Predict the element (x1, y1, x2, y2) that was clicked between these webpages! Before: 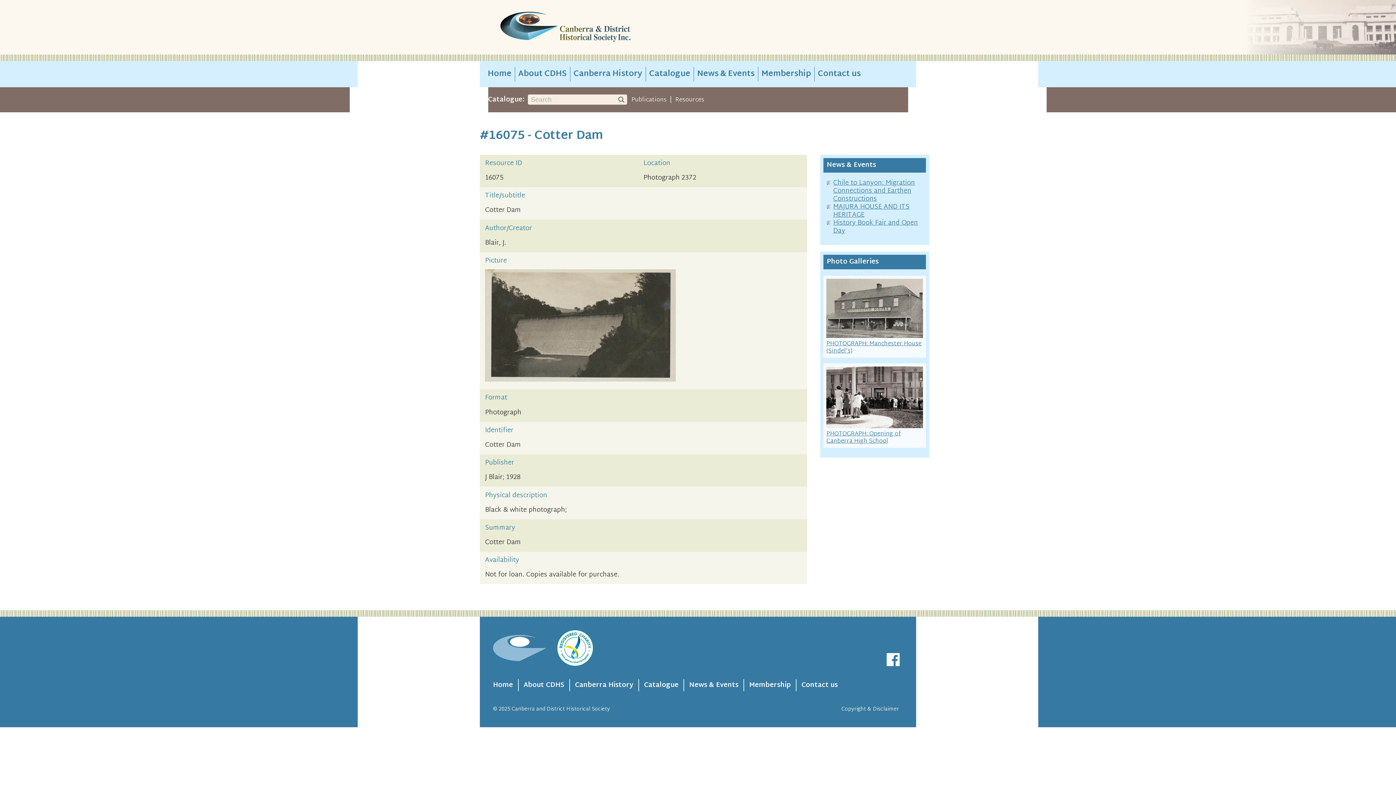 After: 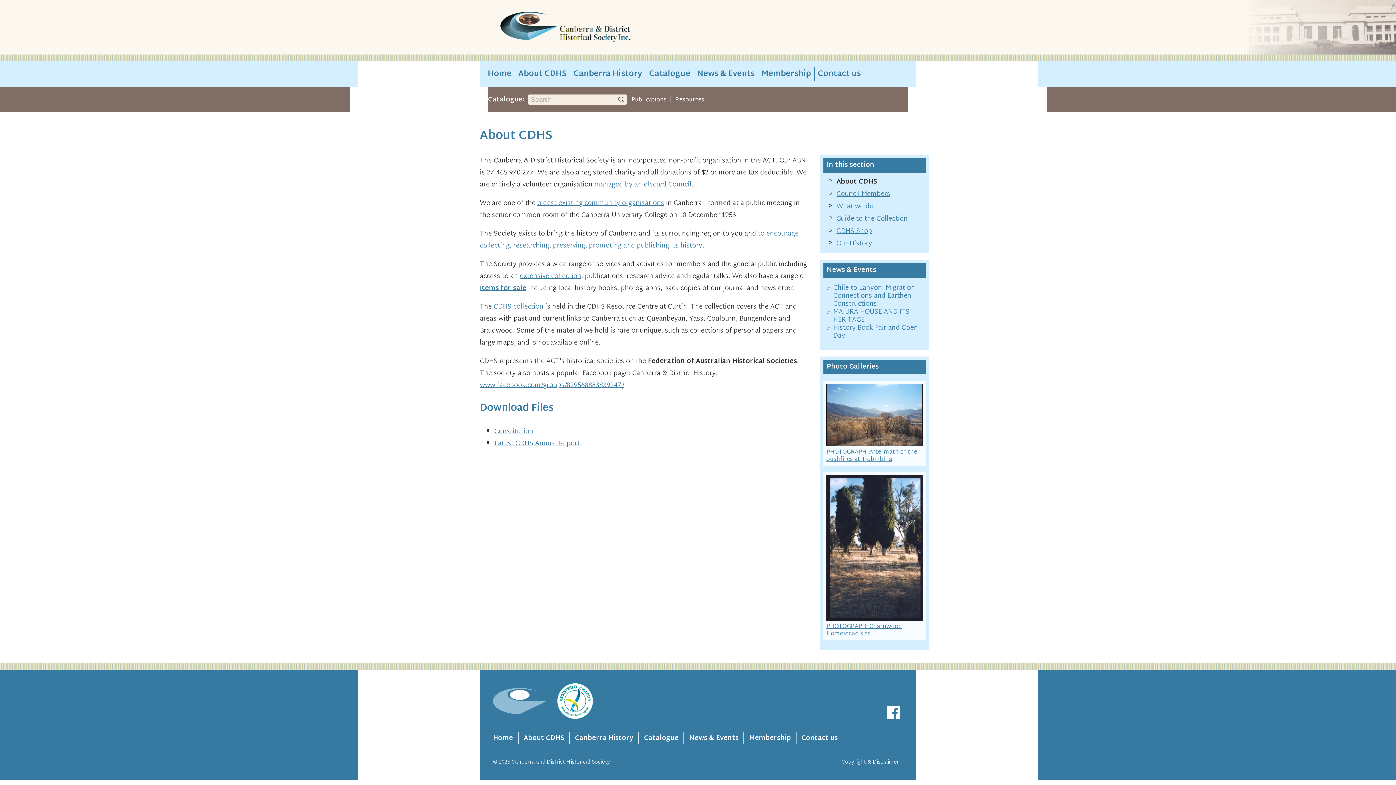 Action: label: About CDHS bbox: (523, 679, 564, 691)